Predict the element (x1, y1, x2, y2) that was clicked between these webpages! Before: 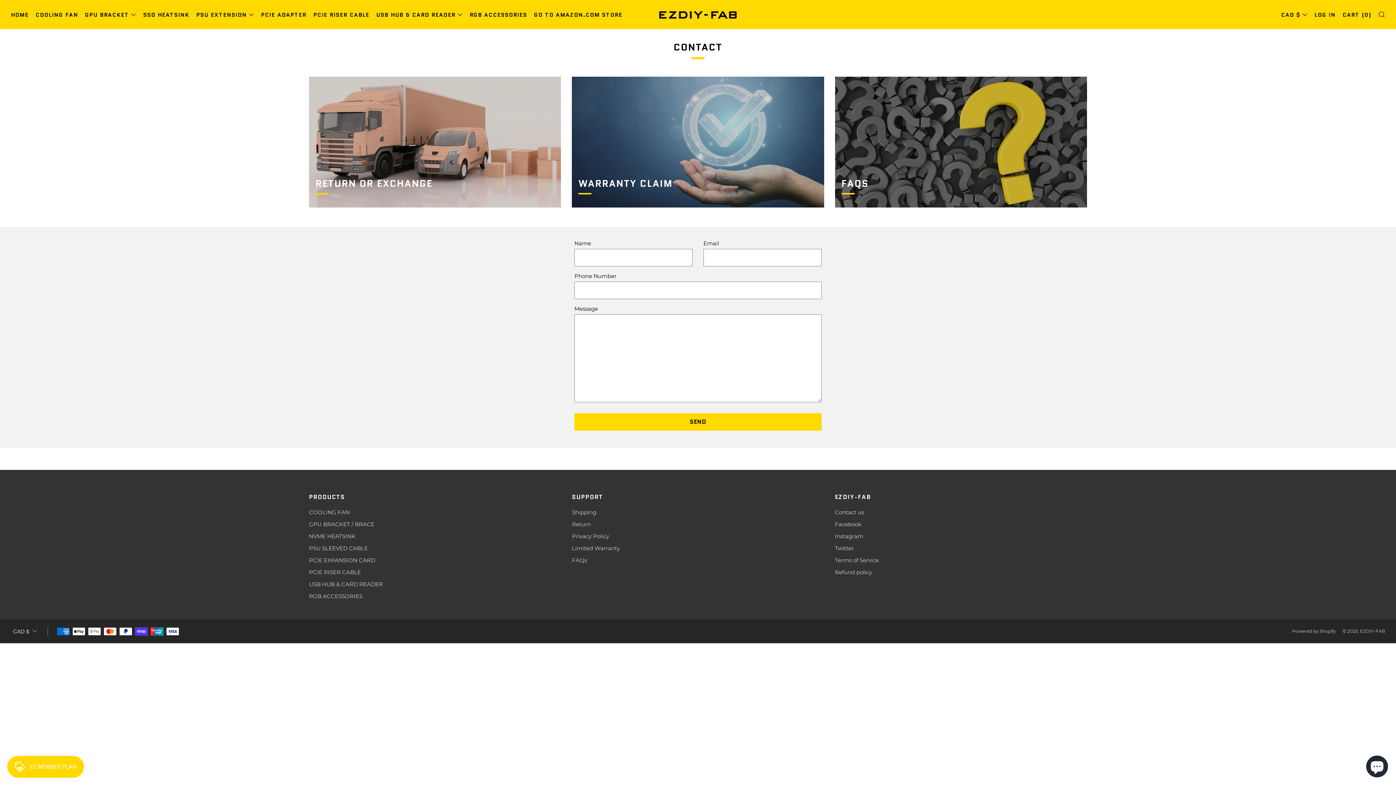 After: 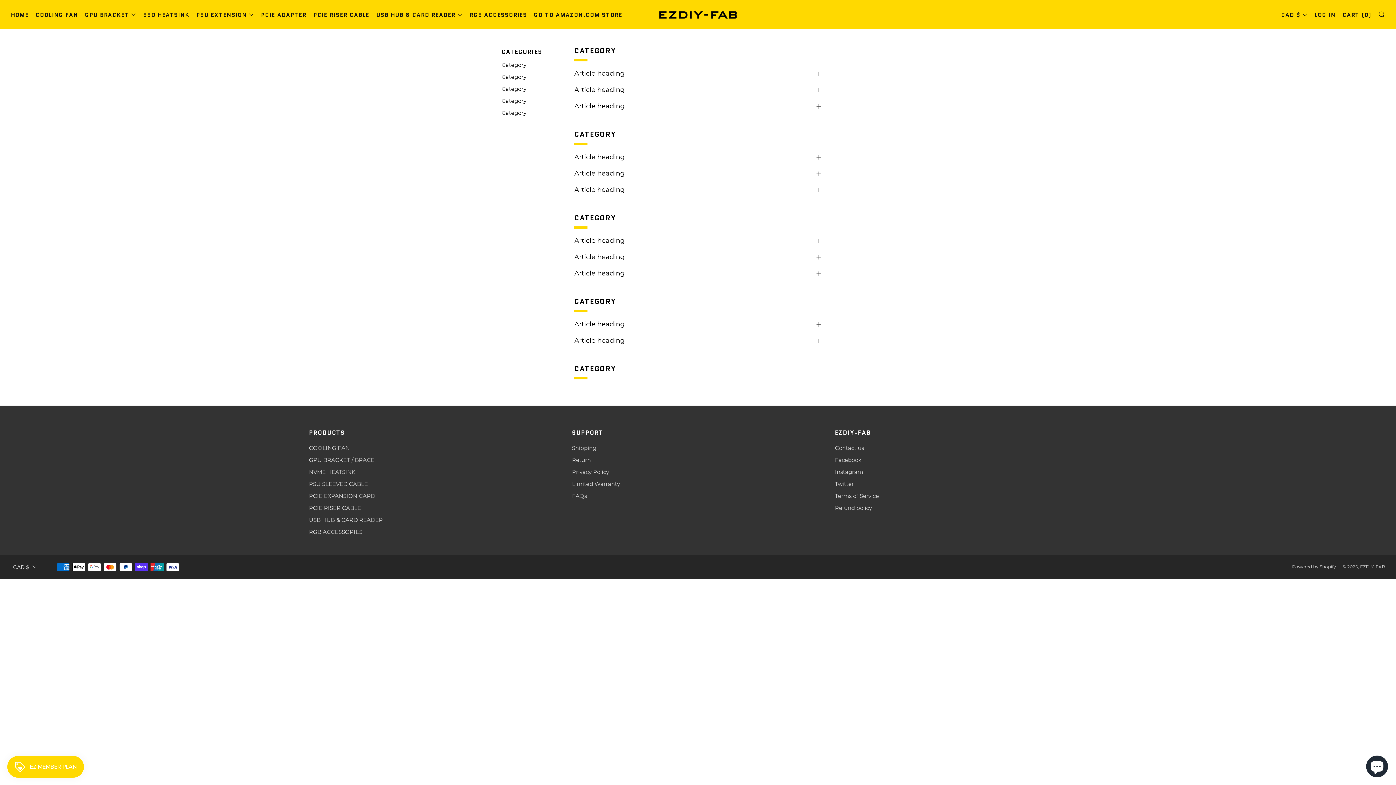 Action: label: FAQs bbox: (572, 557, 587, 564)